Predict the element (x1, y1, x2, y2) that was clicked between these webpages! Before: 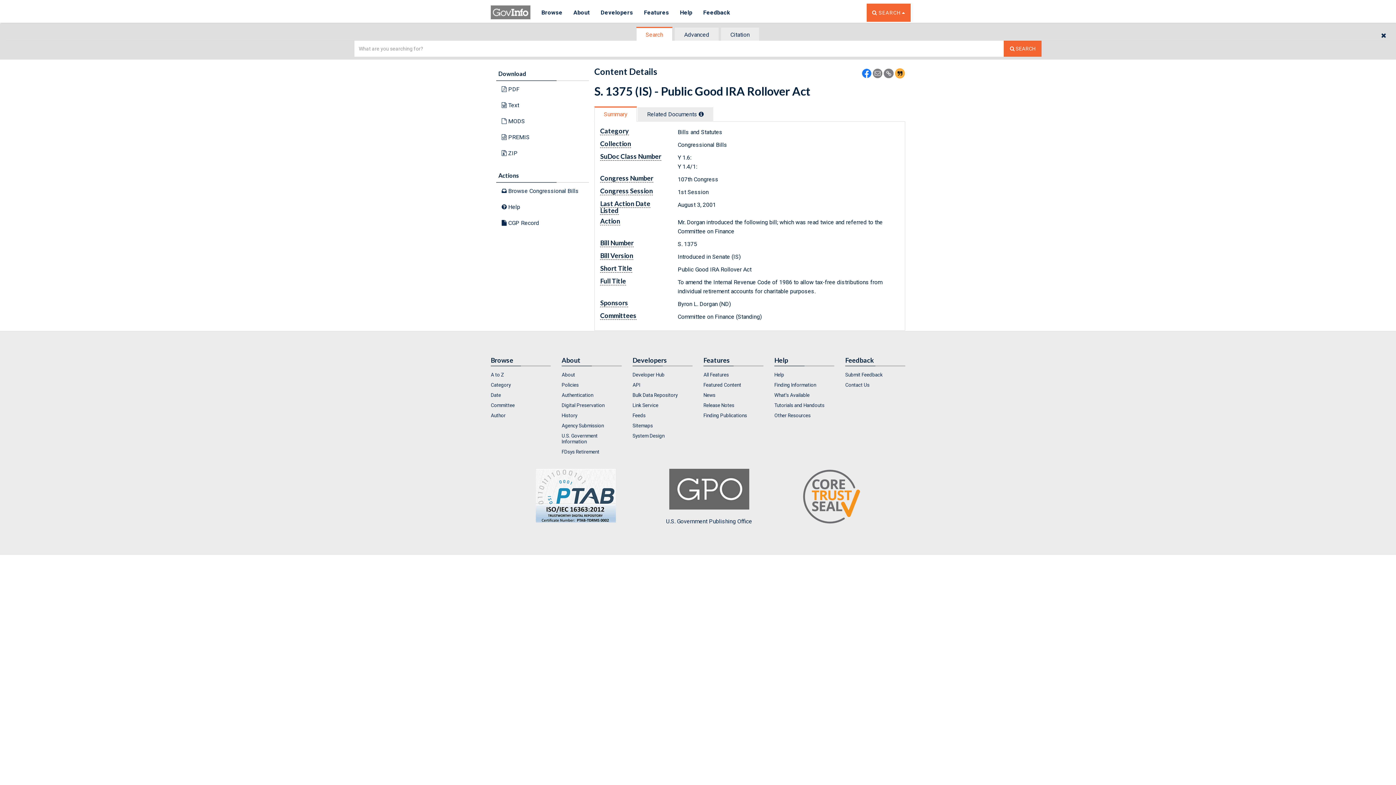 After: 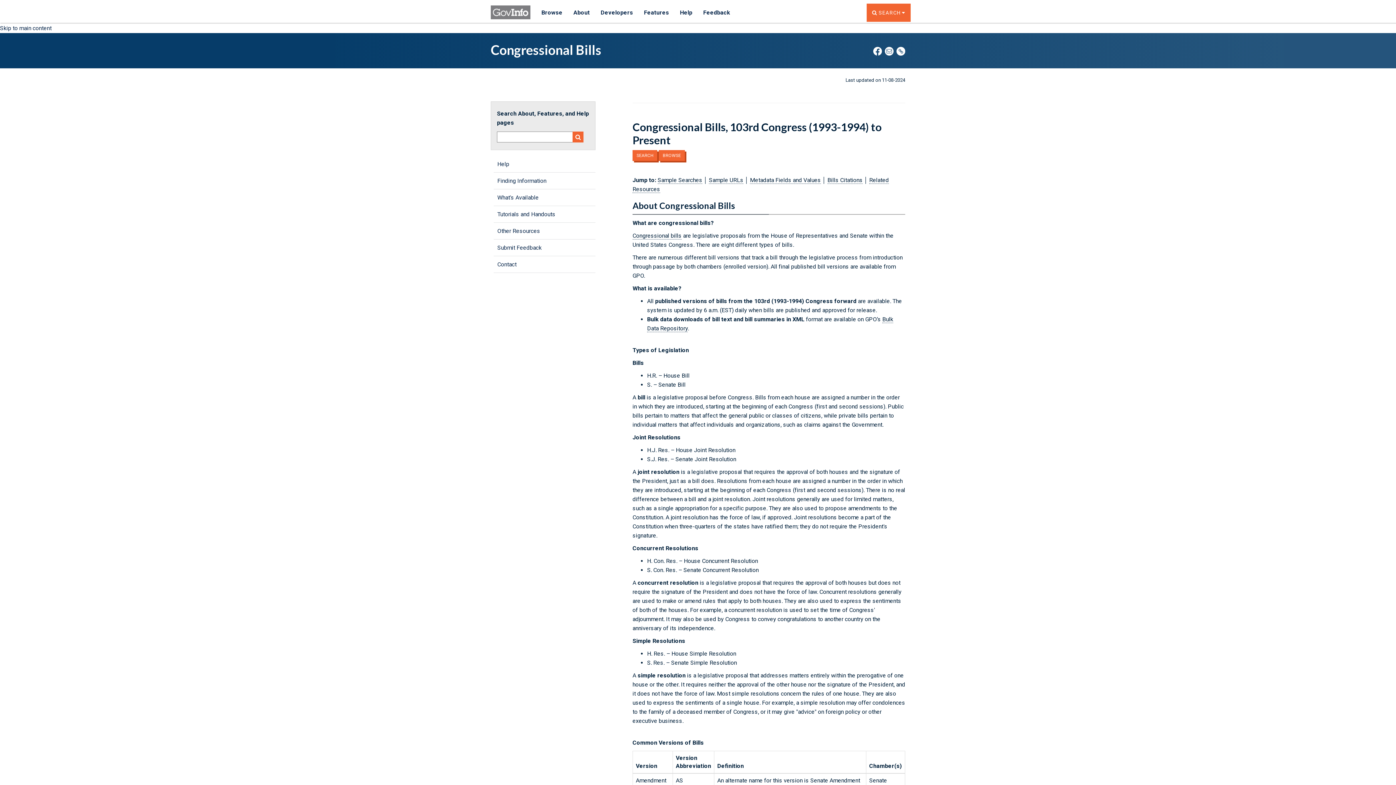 Action: label:  Help bbox: (501, 203, 520, 210)